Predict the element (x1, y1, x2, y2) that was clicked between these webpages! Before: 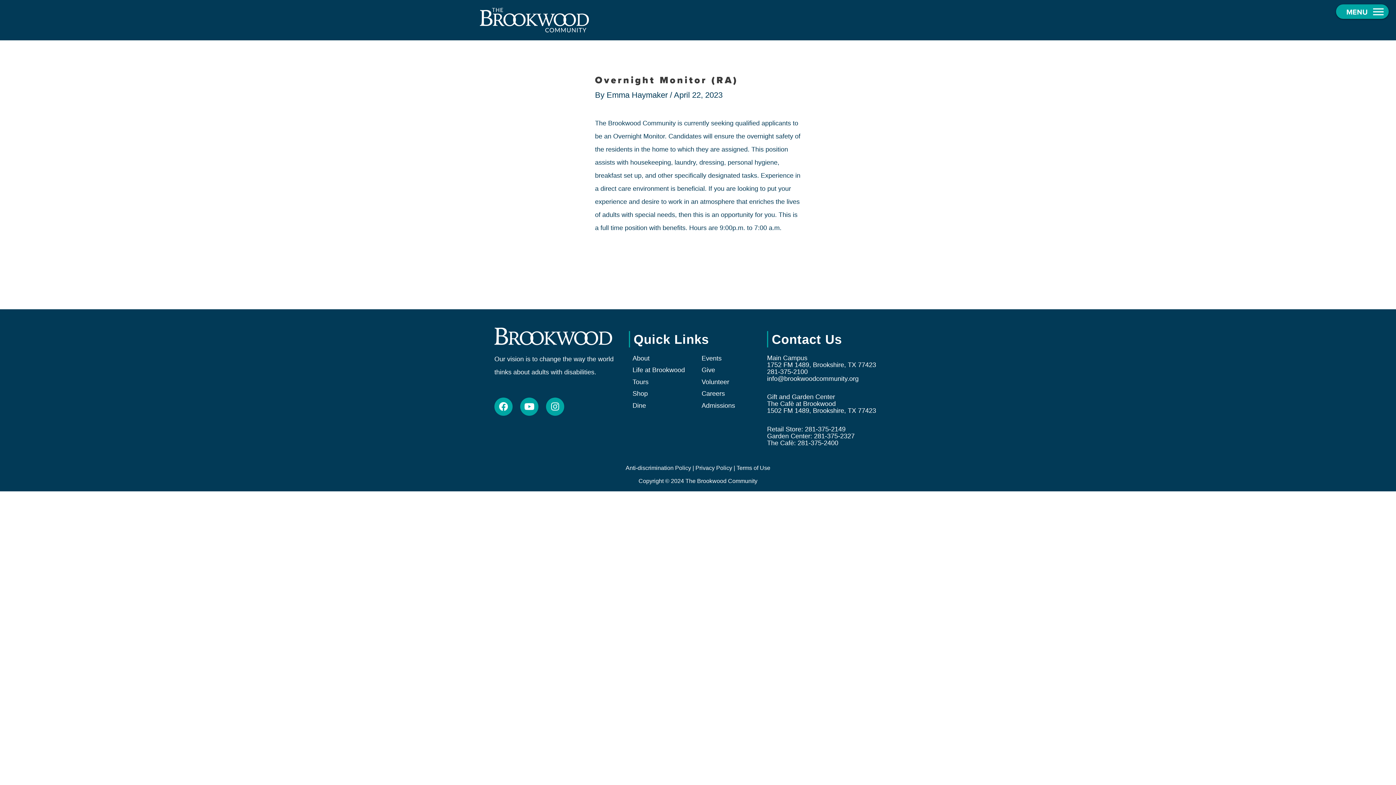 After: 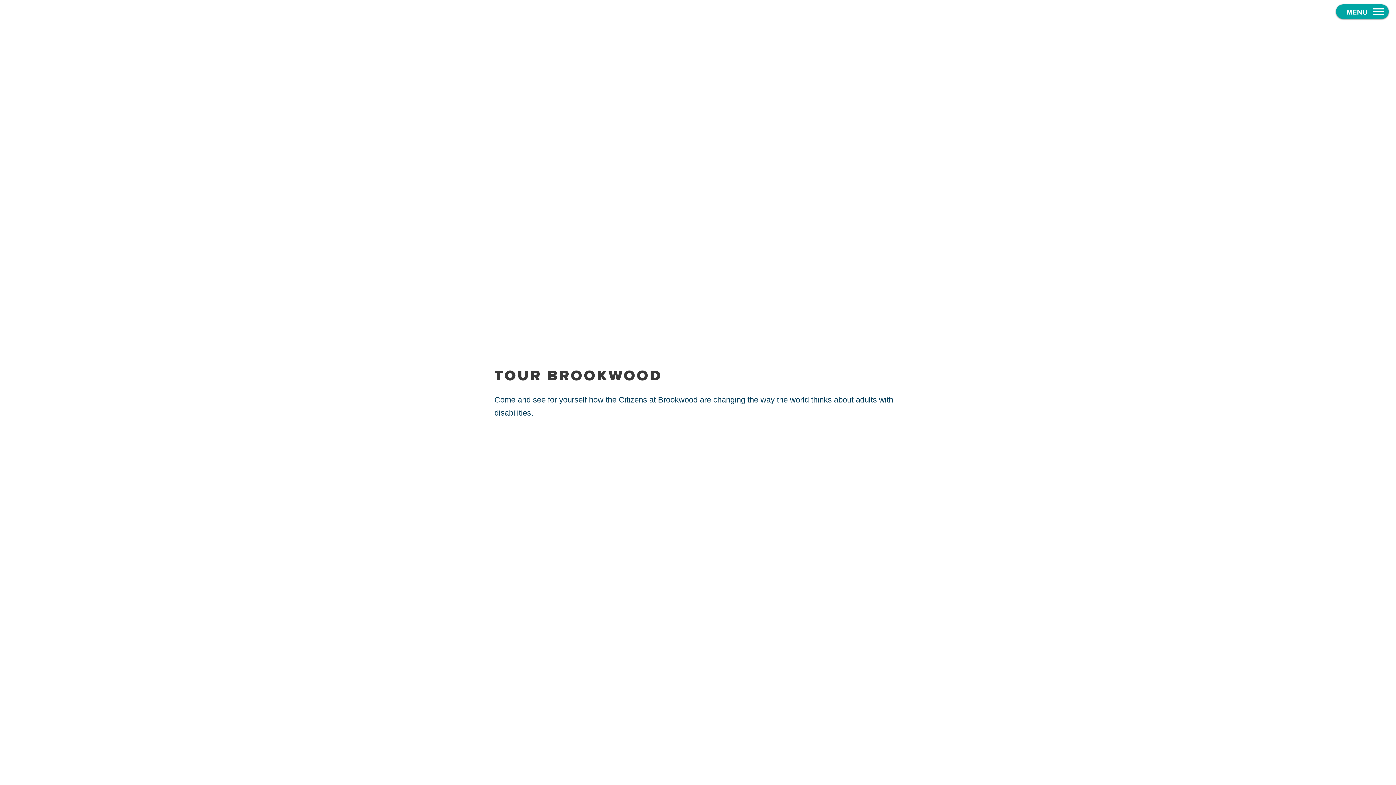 Action: bbox: (632, 378, 648, 385) label: Tours